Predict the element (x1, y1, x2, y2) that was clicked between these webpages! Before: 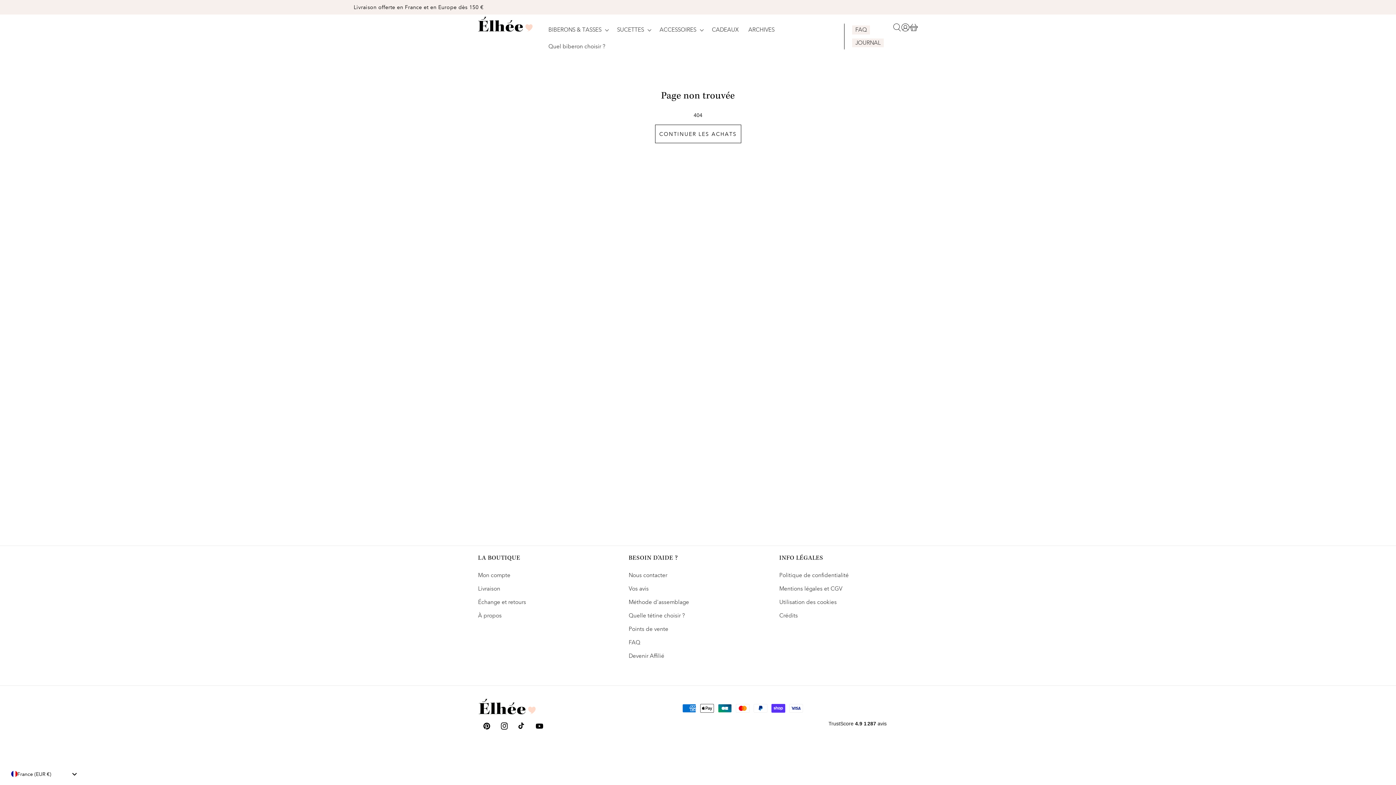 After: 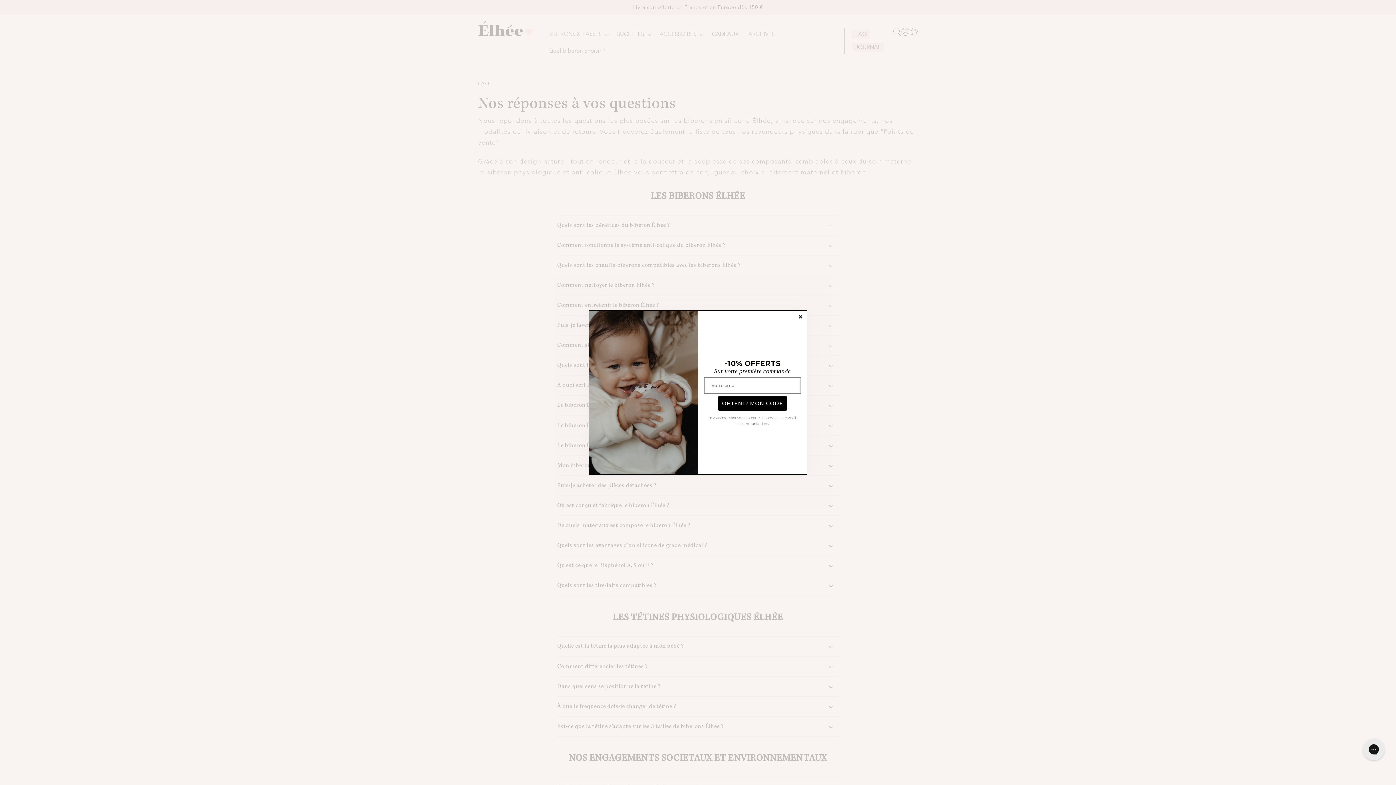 Action: label: Points de vente bbox: (628, 622, 668, 636)